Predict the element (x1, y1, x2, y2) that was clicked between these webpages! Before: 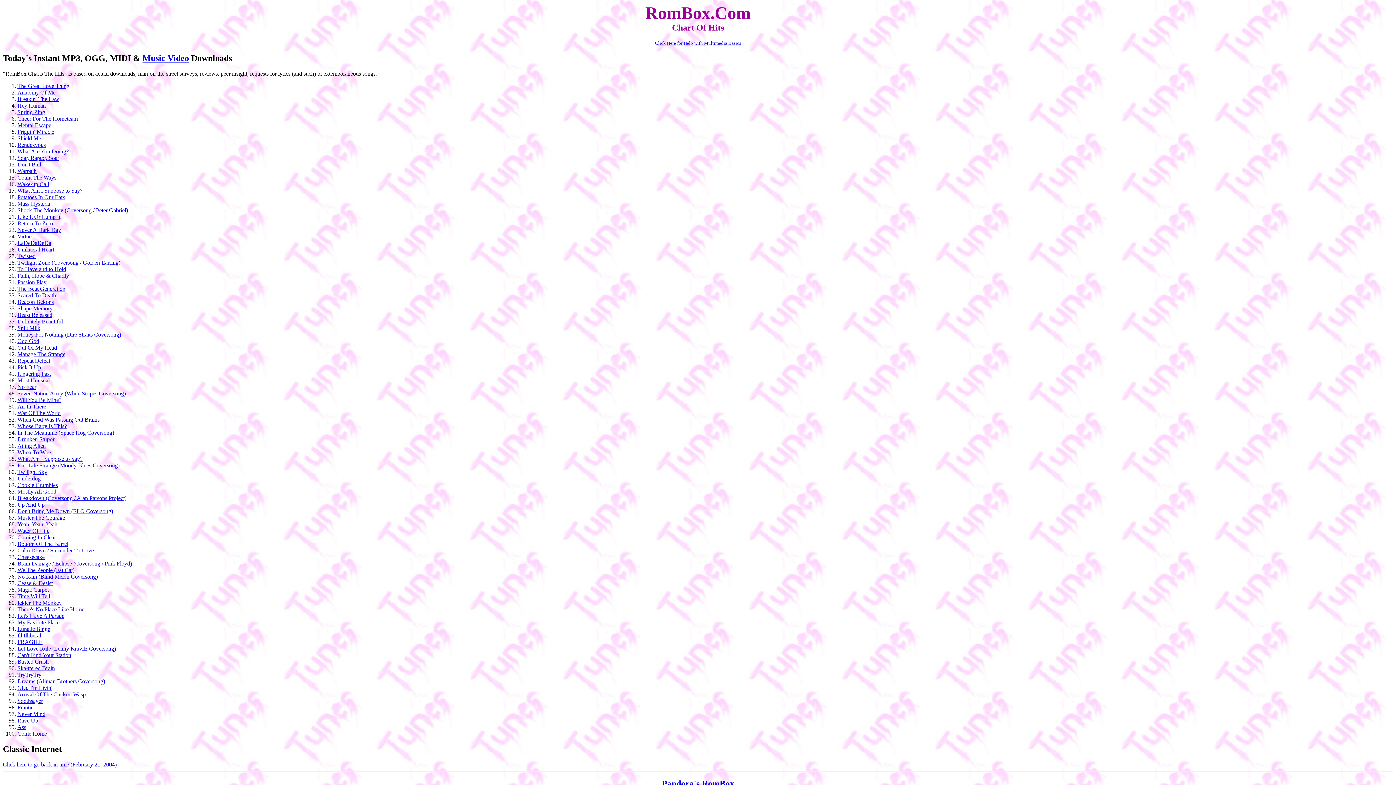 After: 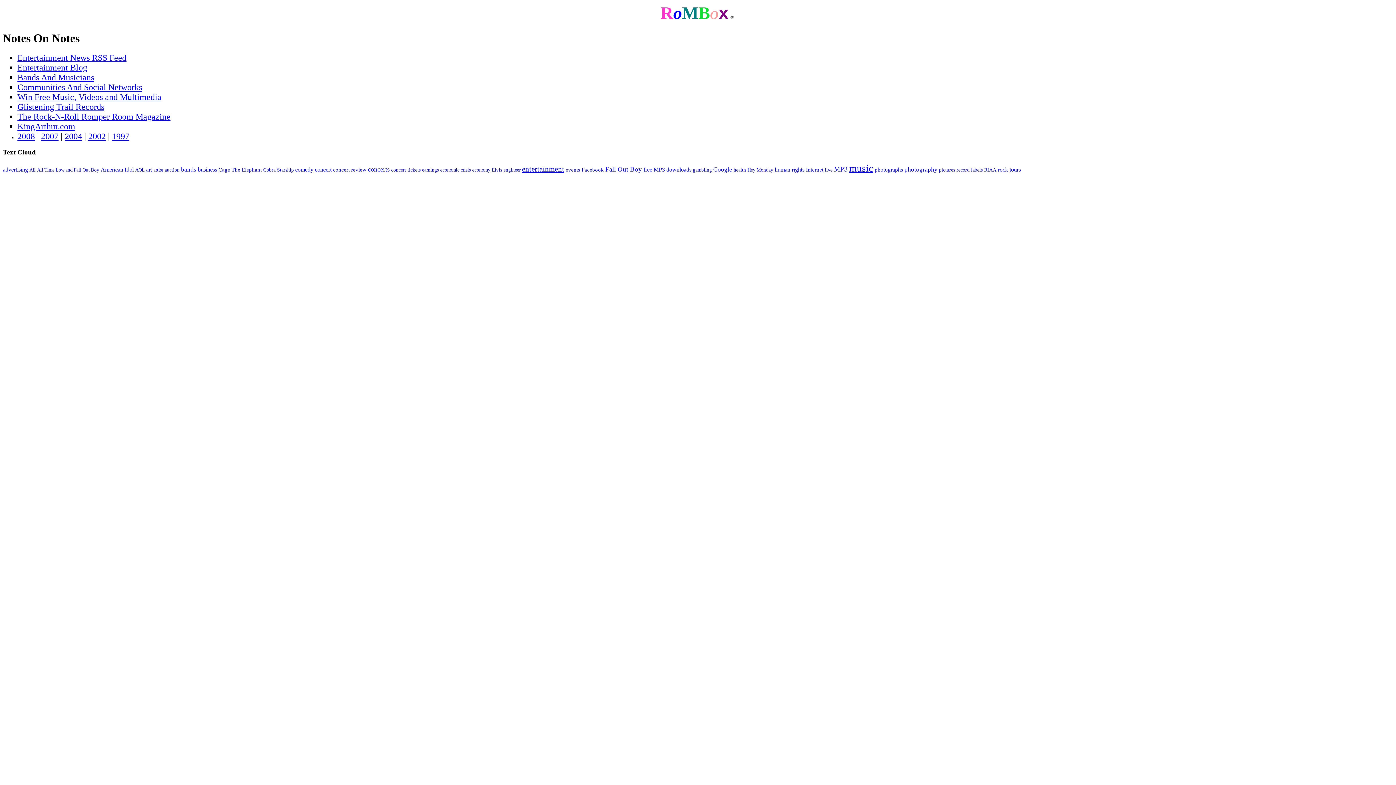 Action: bbox: (662, 779, 734, 788) label: Pandora's RomBox